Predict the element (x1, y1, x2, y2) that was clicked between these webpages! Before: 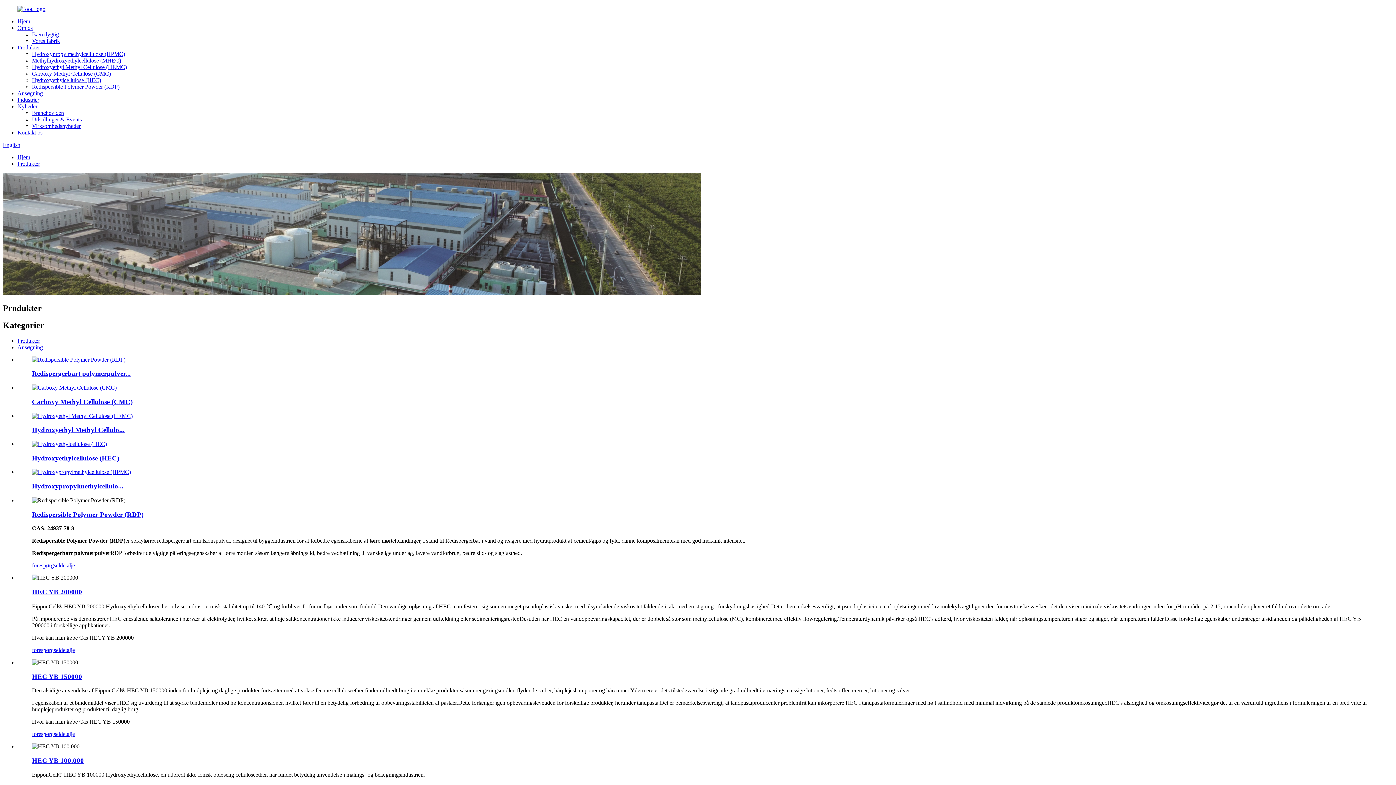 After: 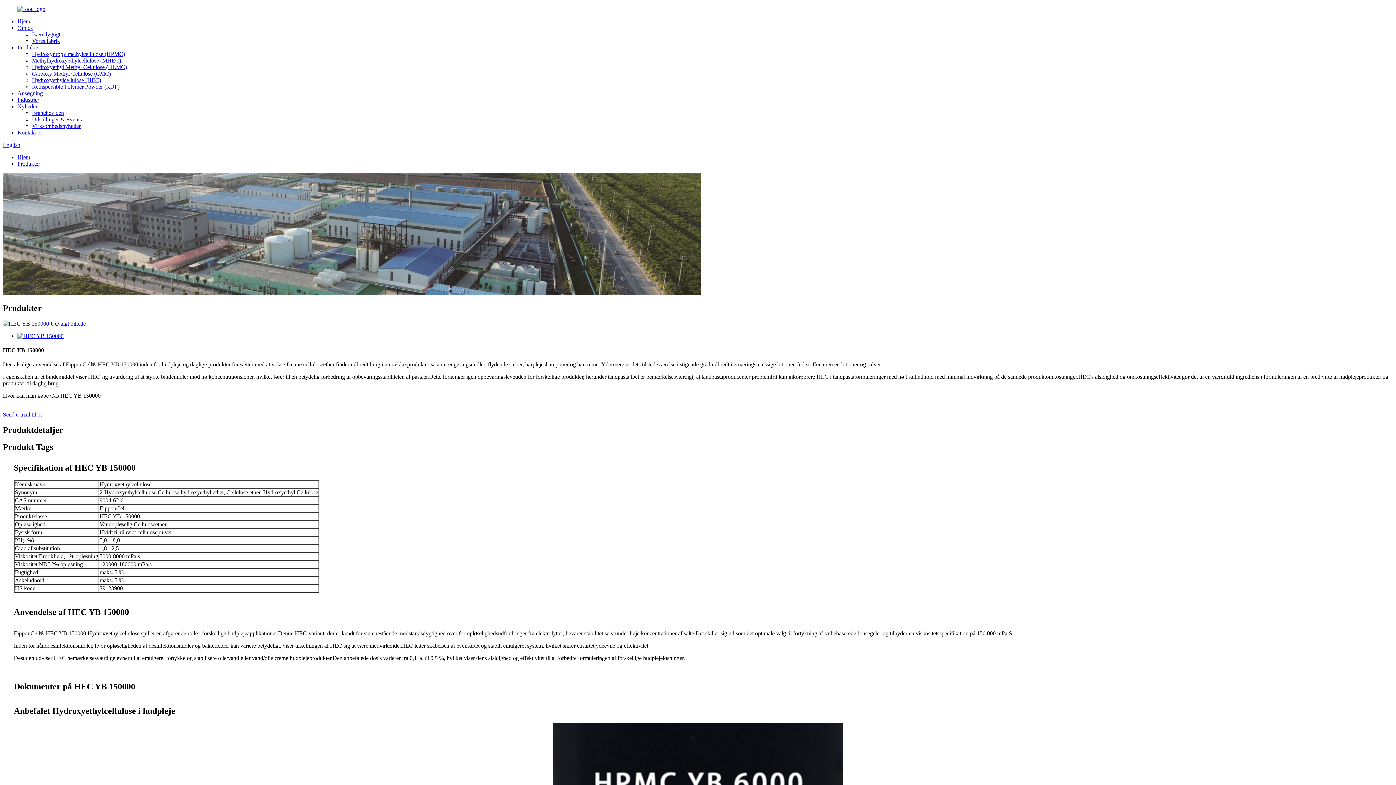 Action: bbox: (32, 672, 82, 680) label: HEC YB 150000